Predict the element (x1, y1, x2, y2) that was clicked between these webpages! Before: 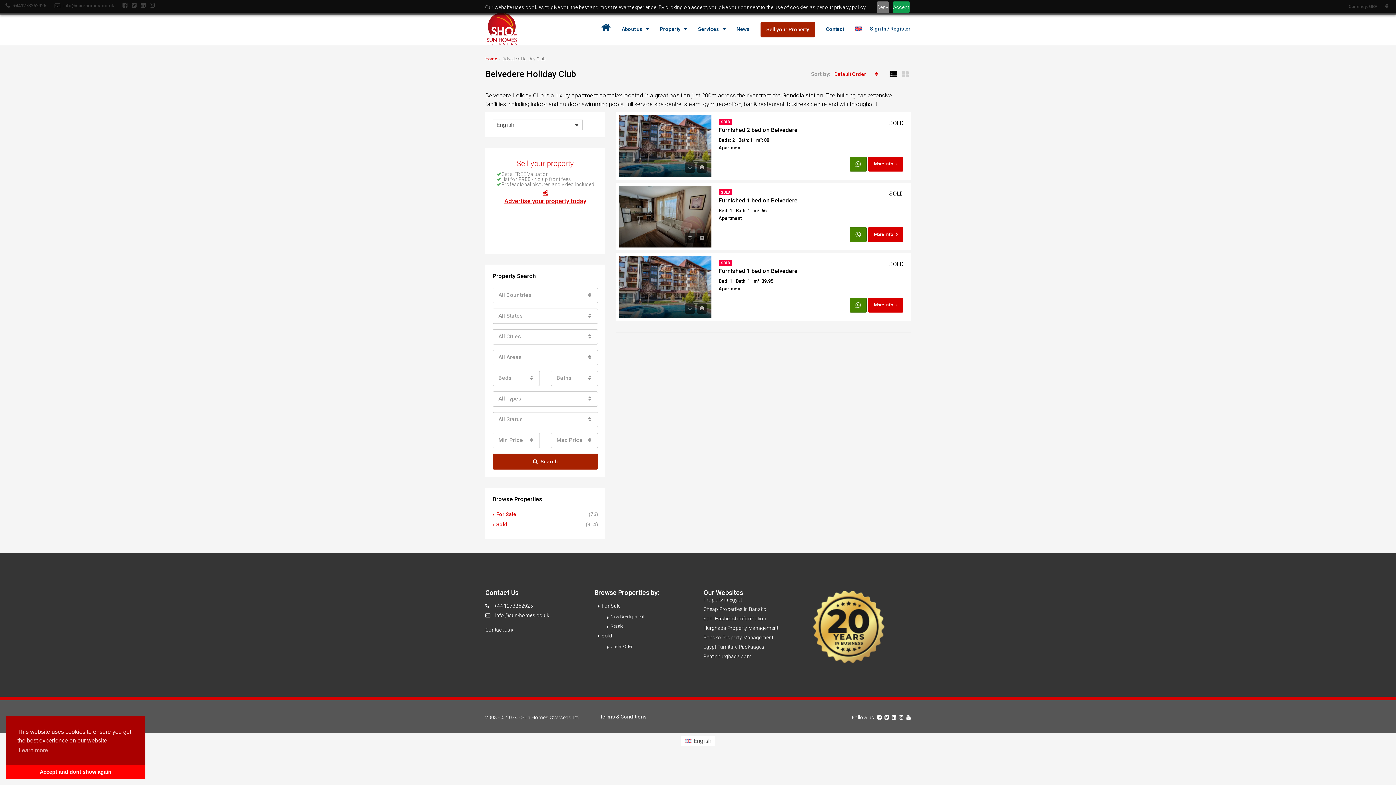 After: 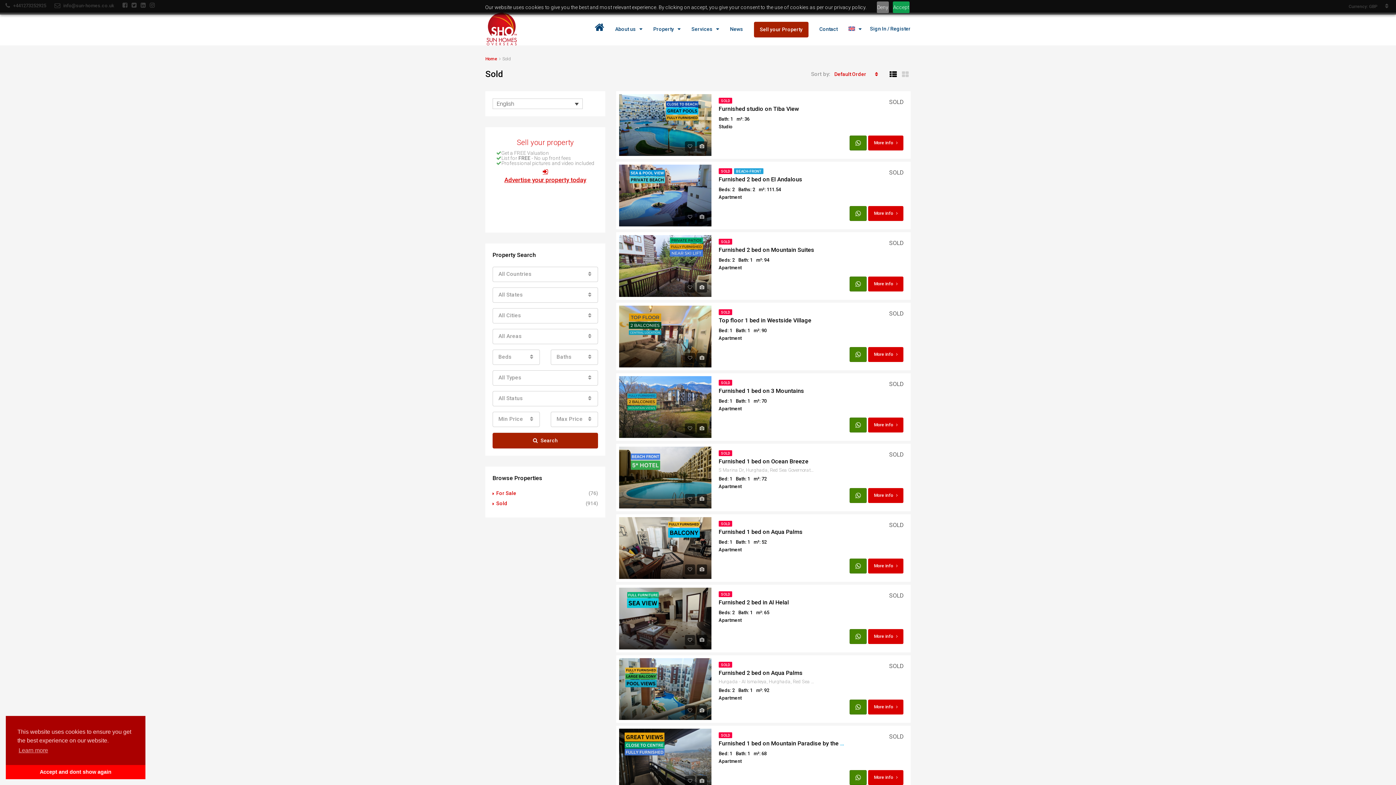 Action: bbox: (721, 190, 730, 194) label: SOLD